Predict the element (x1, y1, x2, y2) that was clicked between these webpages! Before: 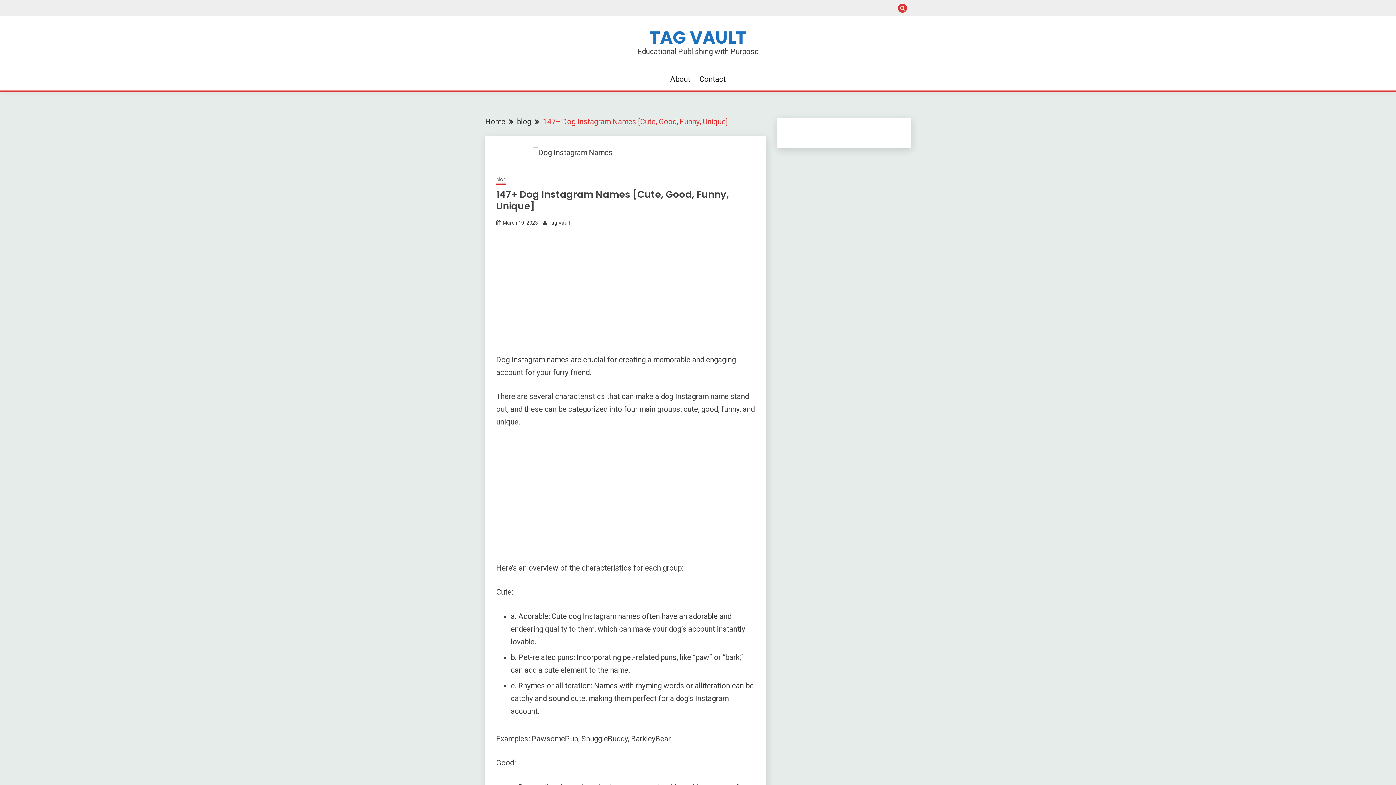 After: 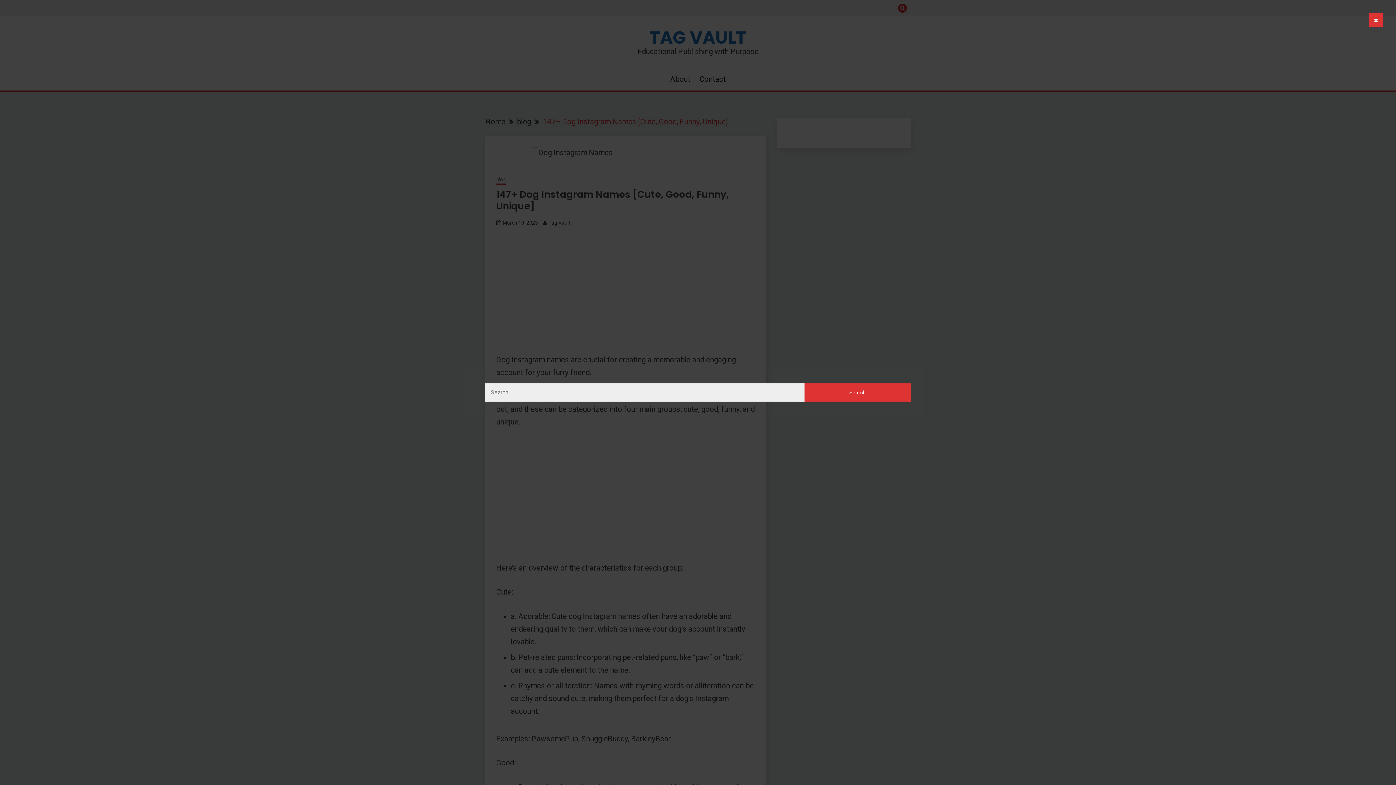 Action: bbox: (898, 3, 907, 12)